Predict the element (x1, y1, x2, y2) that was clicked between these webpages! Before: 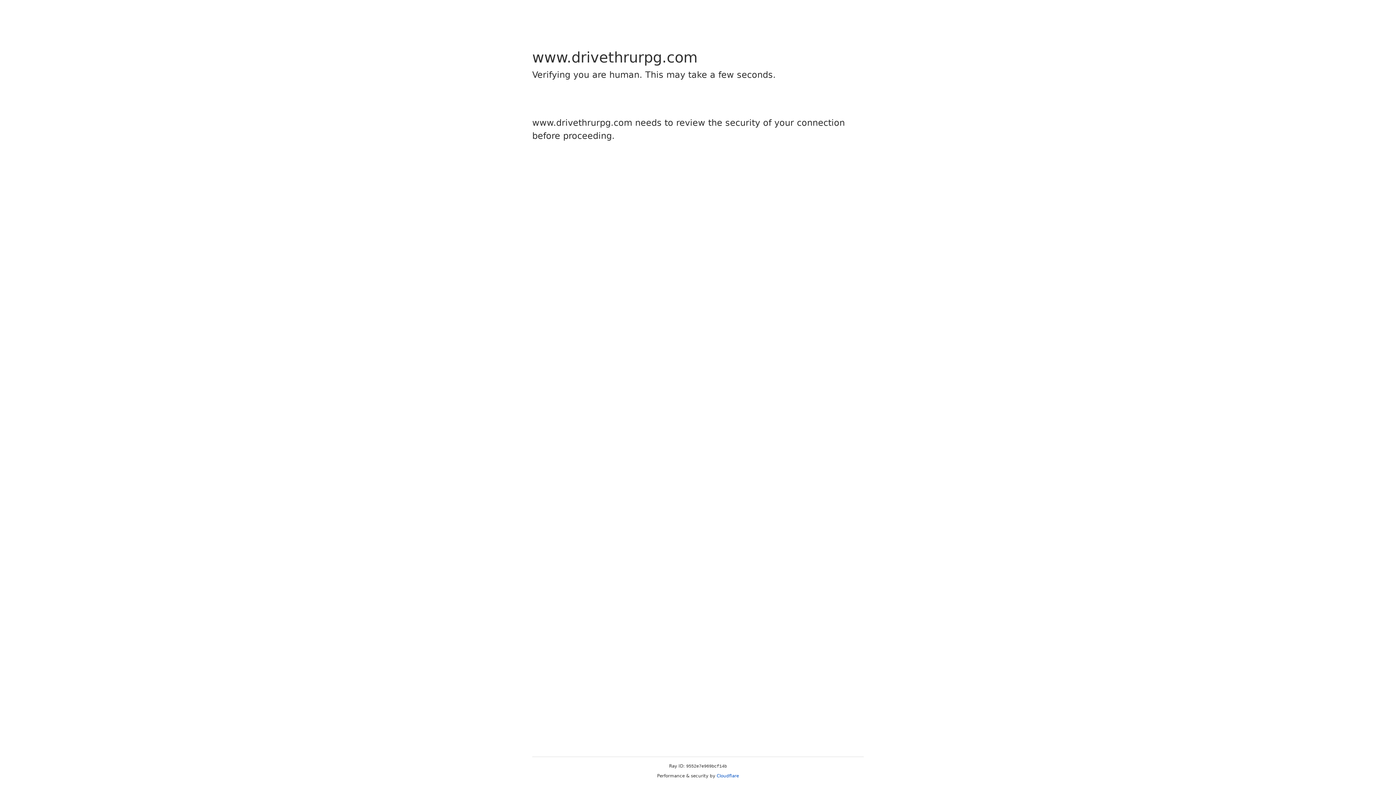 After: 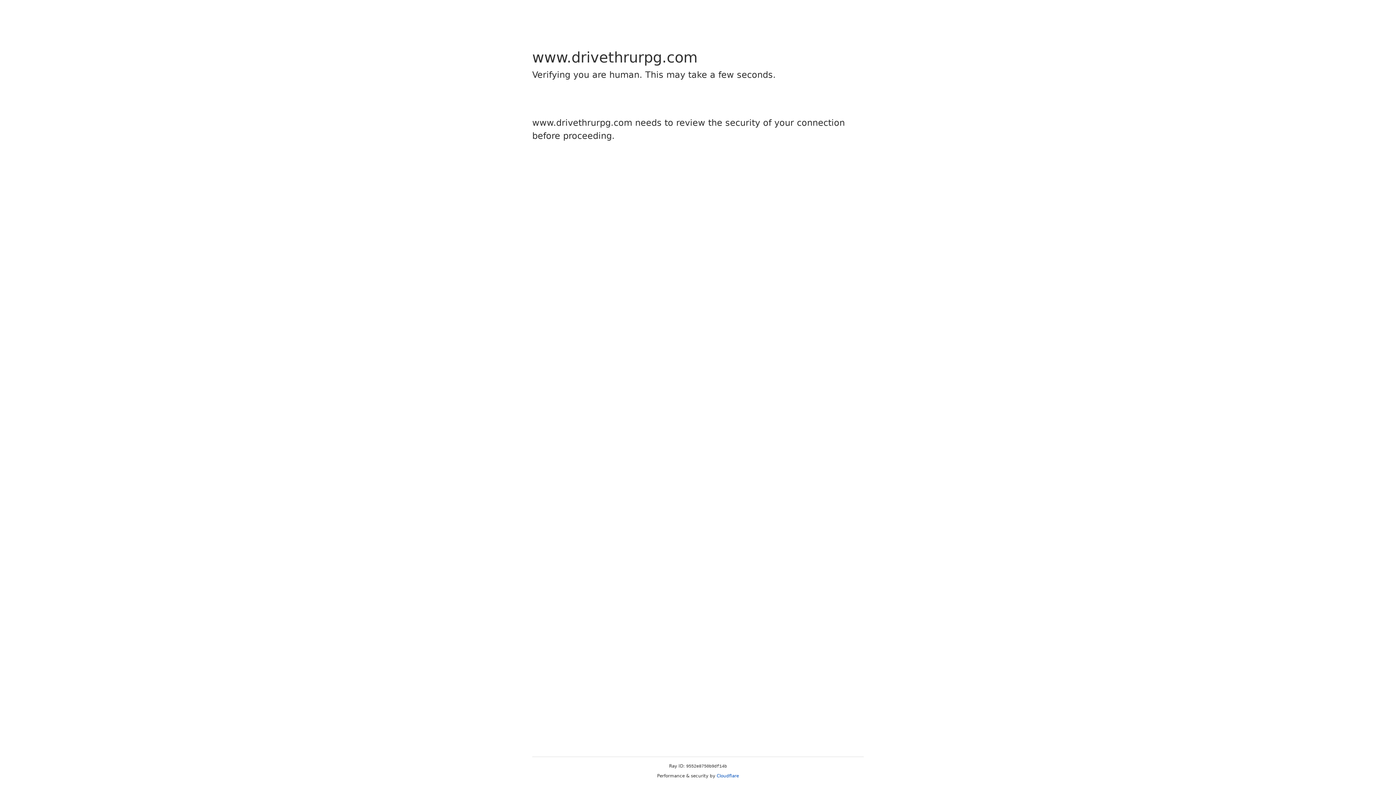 Action: label: Cloudflare bbox: (716, 773, 739, 778)